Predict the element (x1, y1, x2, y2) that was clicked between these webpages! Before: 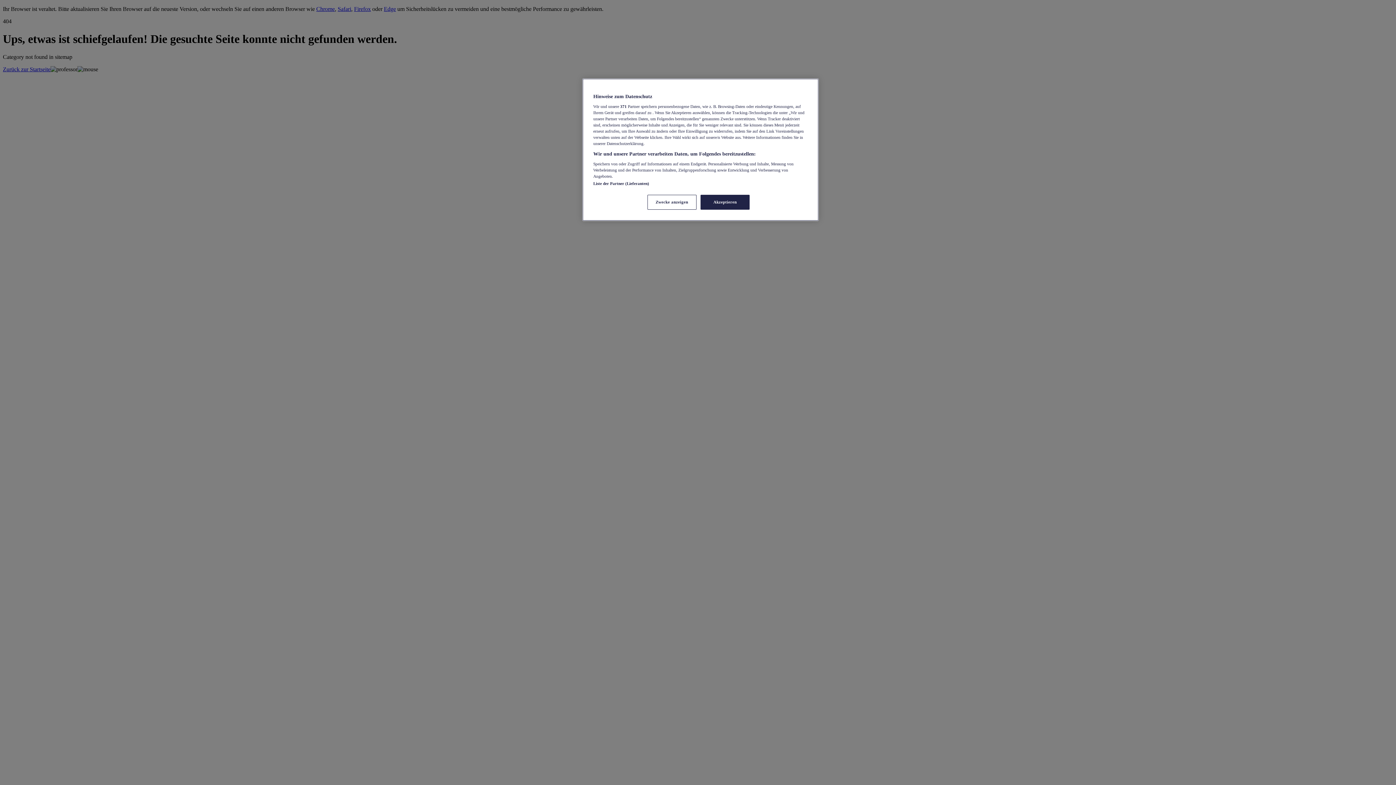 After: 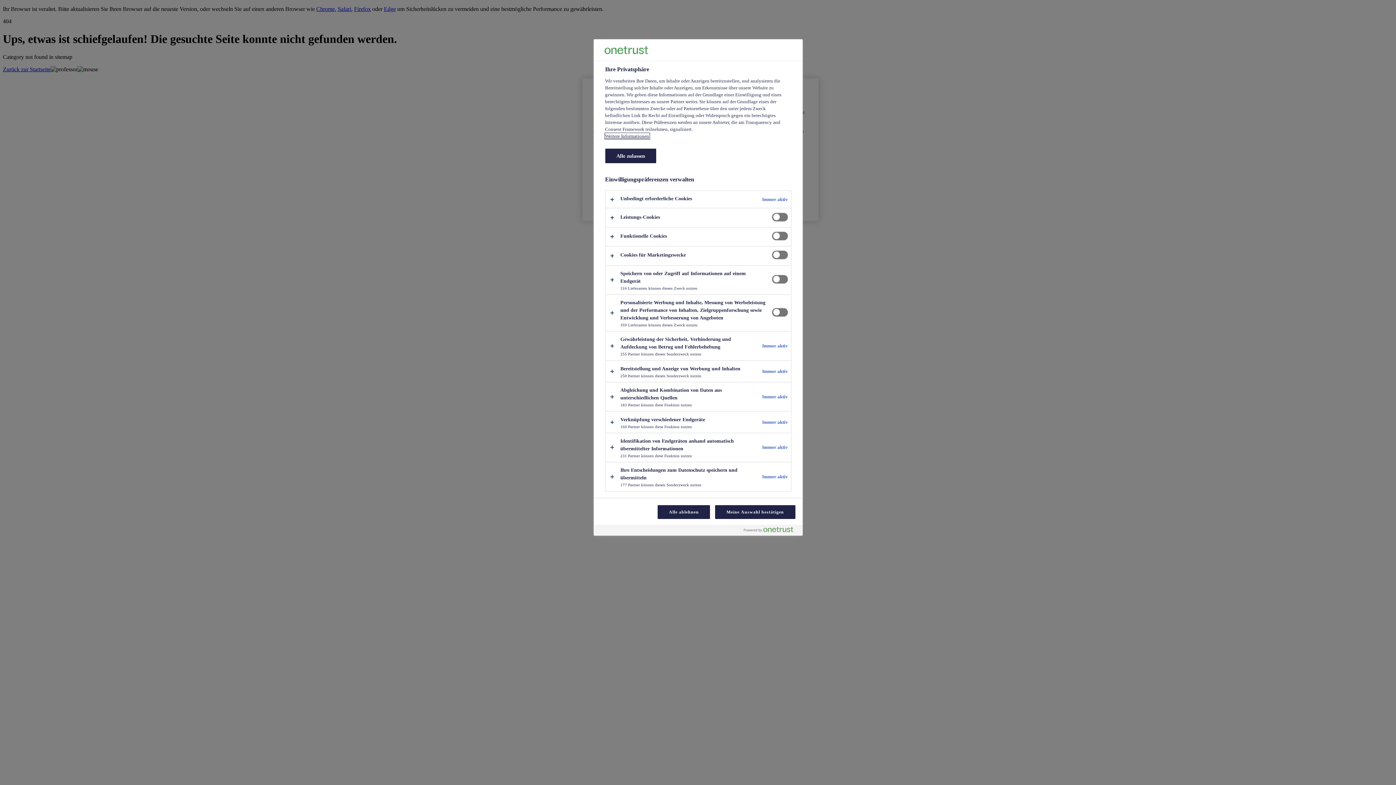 Action: bbox: (647, 194, 696, 209) label: Zwecke anzeigen